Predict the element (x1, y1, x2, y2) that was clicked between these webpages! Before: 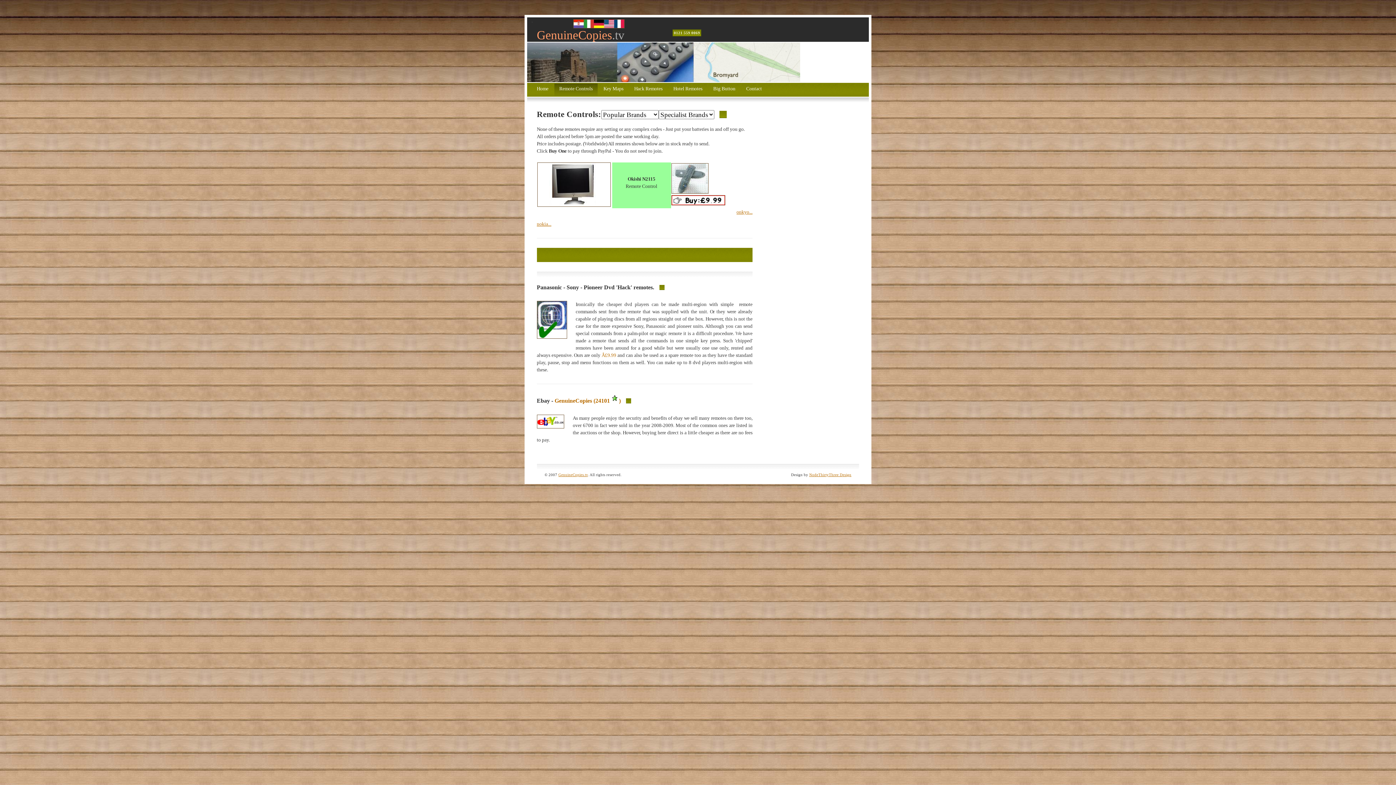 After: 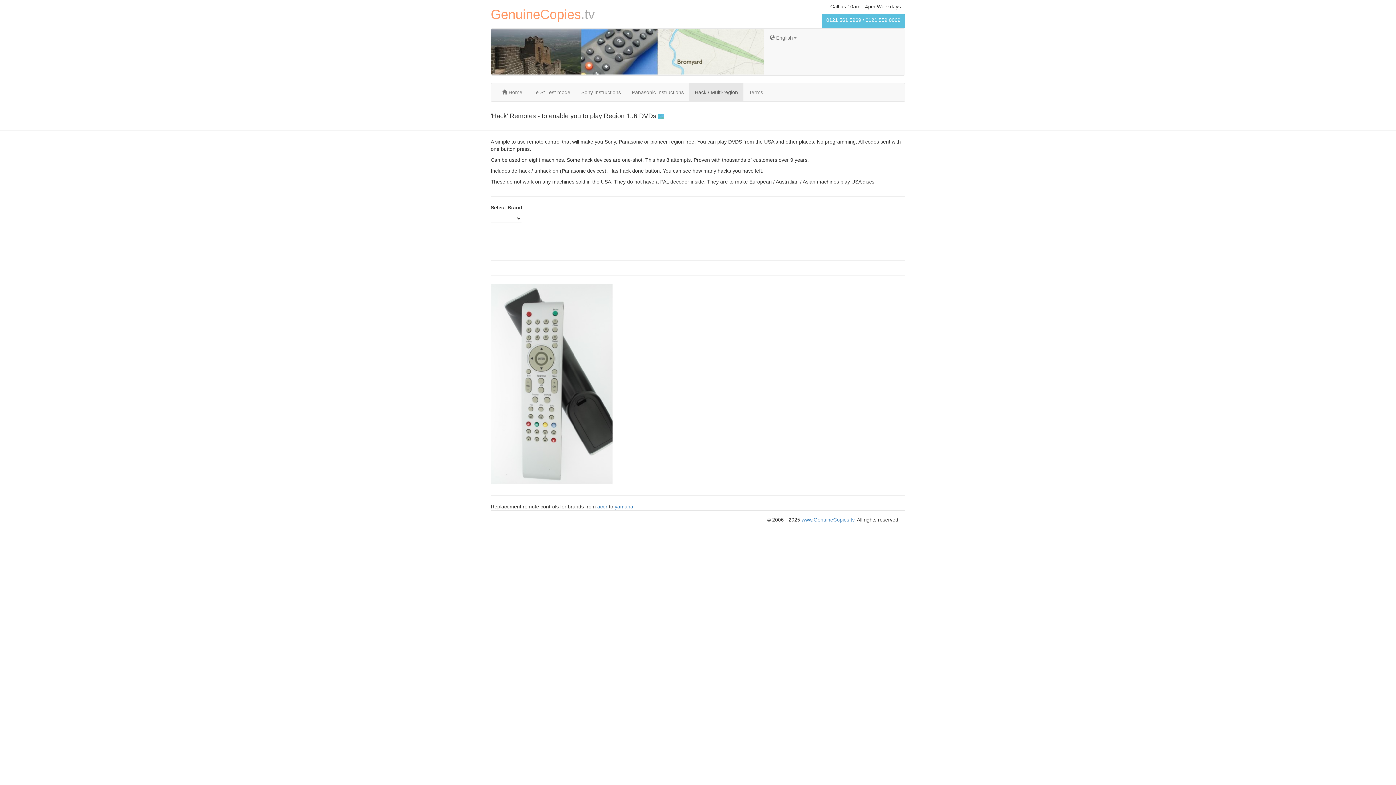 Action: label: Hack Remotes bbox: (629, 83, 667, 95)